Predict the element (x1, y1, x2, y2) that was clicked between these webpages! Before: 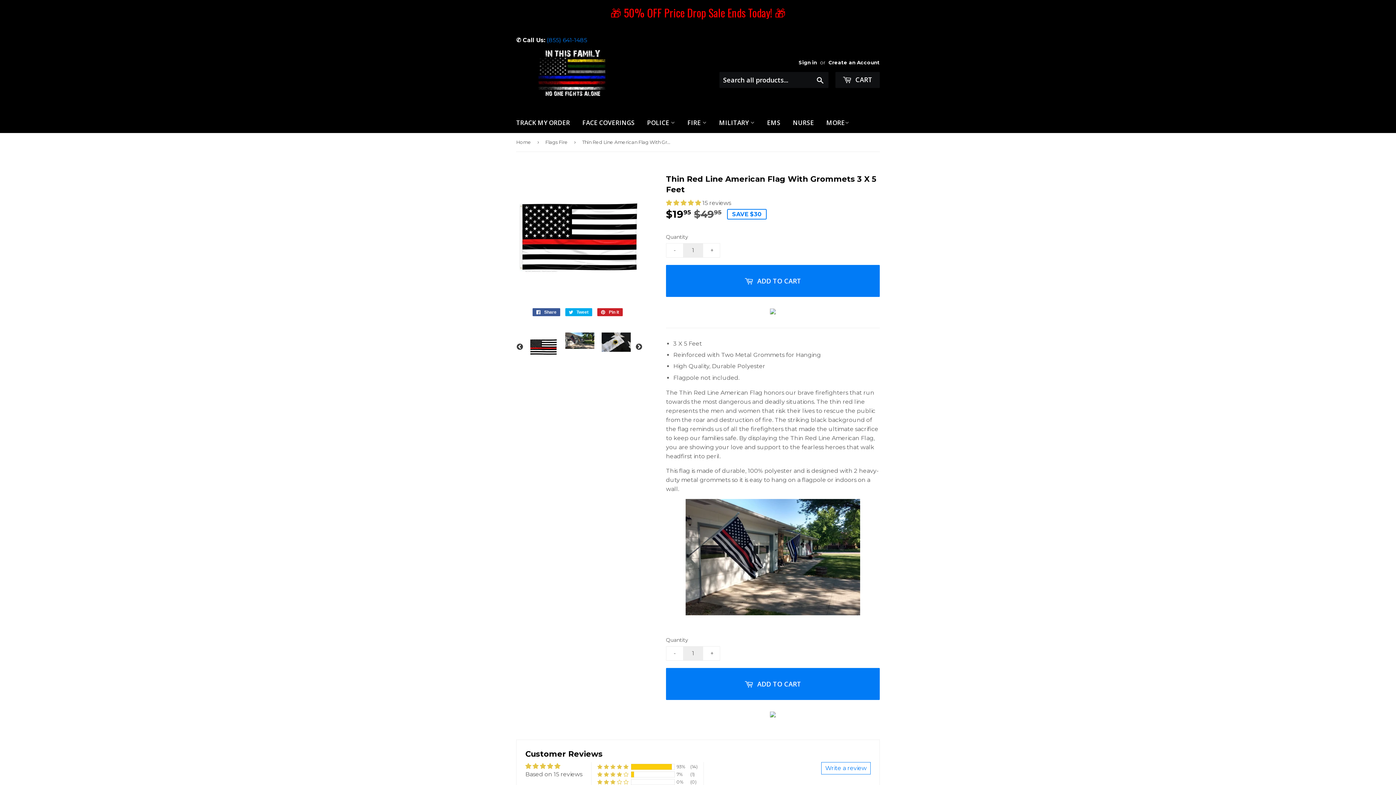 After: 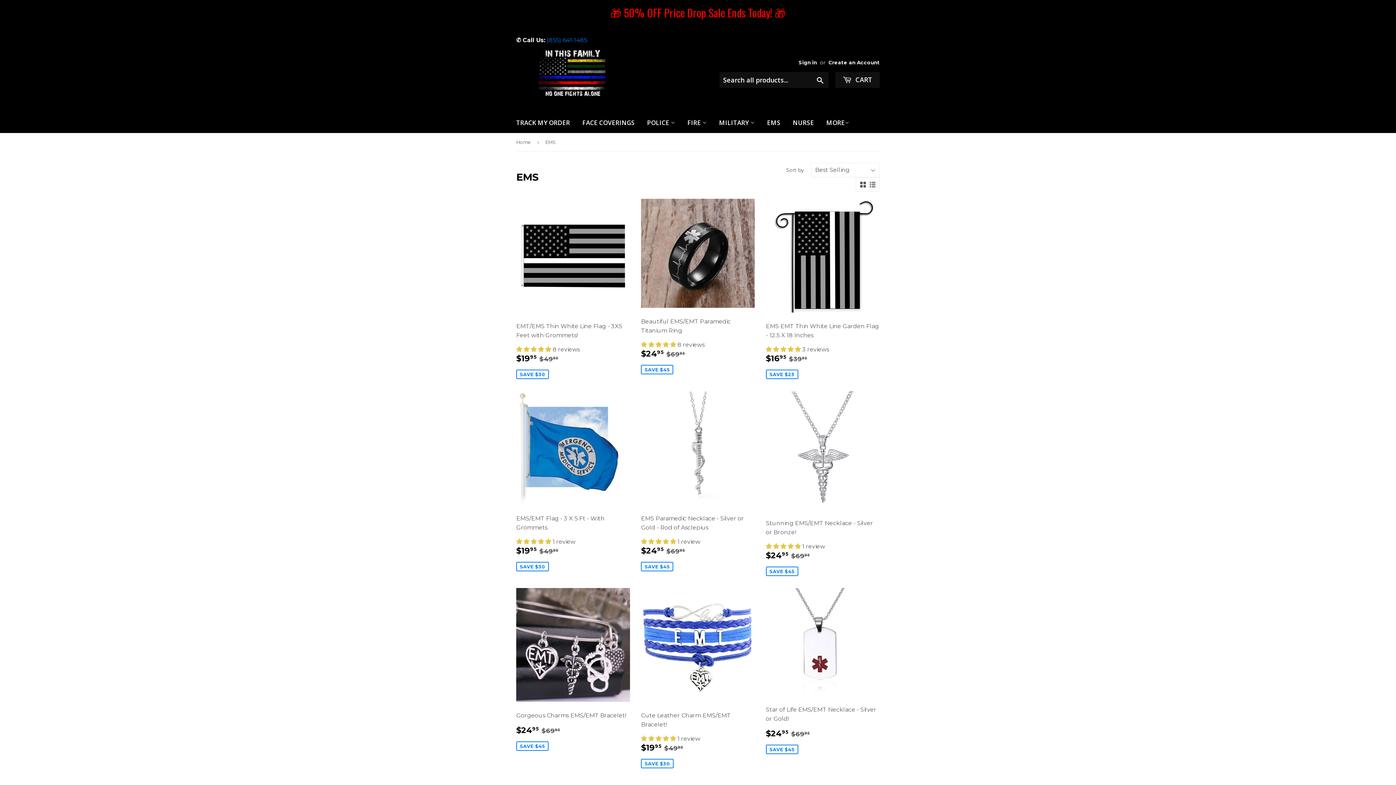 Action: bbox: (761, 112, 786, 133) label: EMS